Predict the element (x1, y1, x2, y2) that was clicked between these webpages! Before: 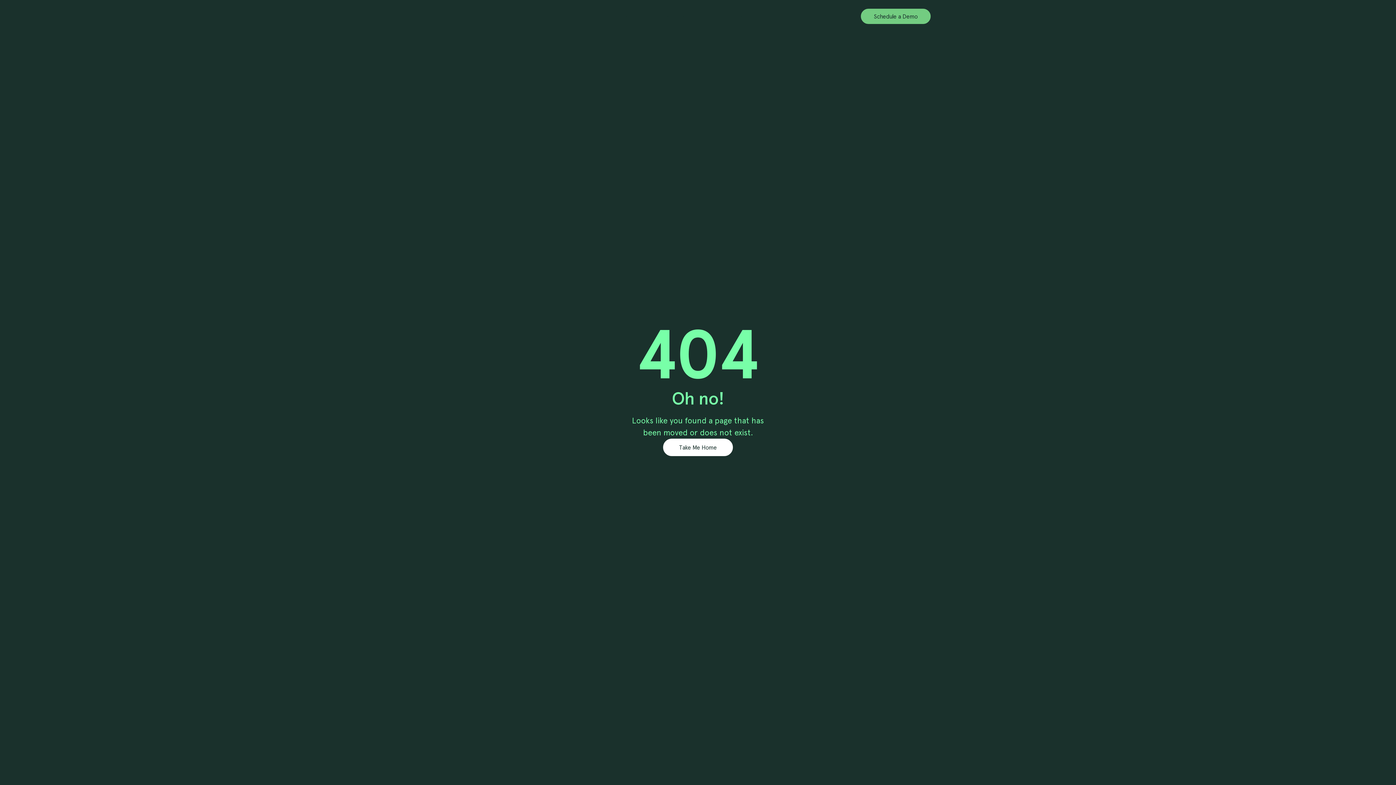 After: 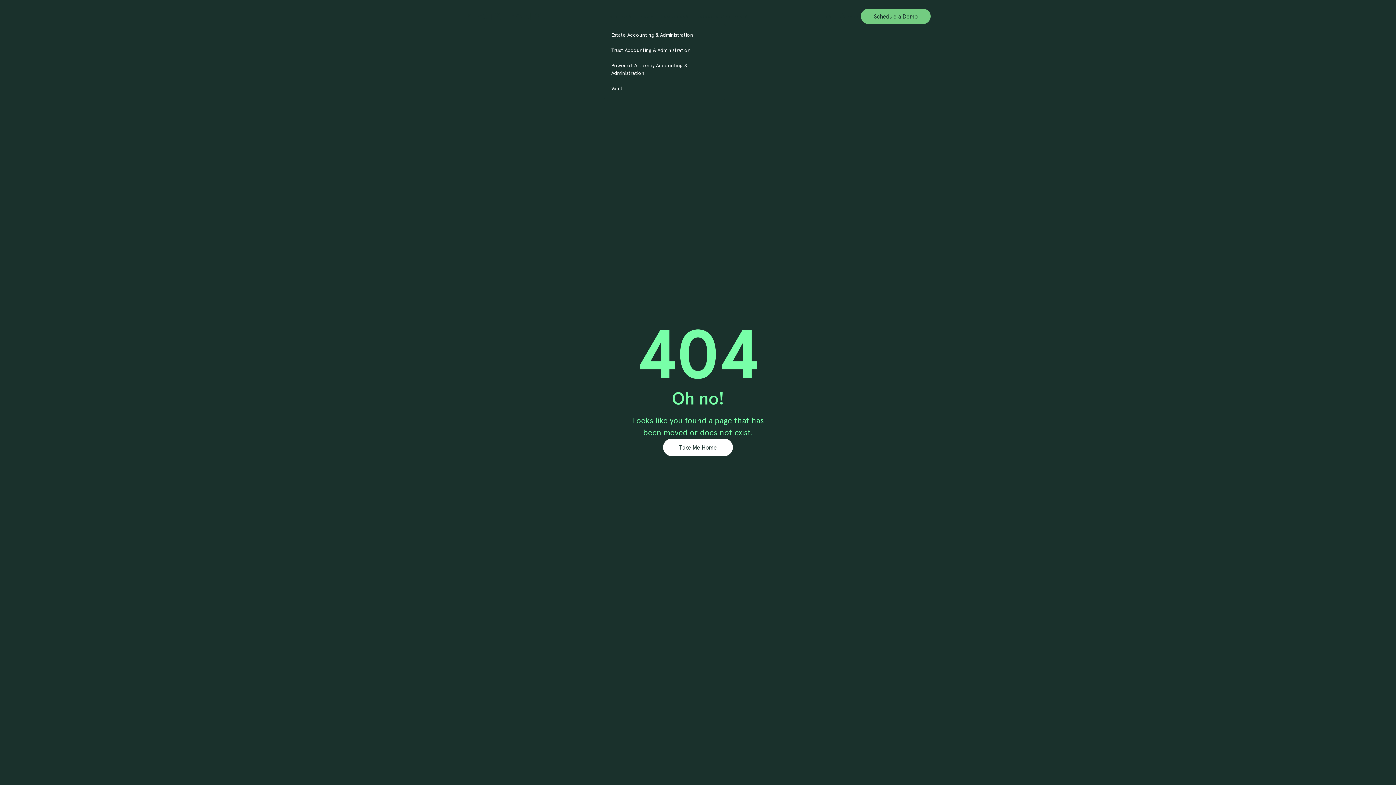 Action: label: Products bbox: (603, 9, 636, 23)